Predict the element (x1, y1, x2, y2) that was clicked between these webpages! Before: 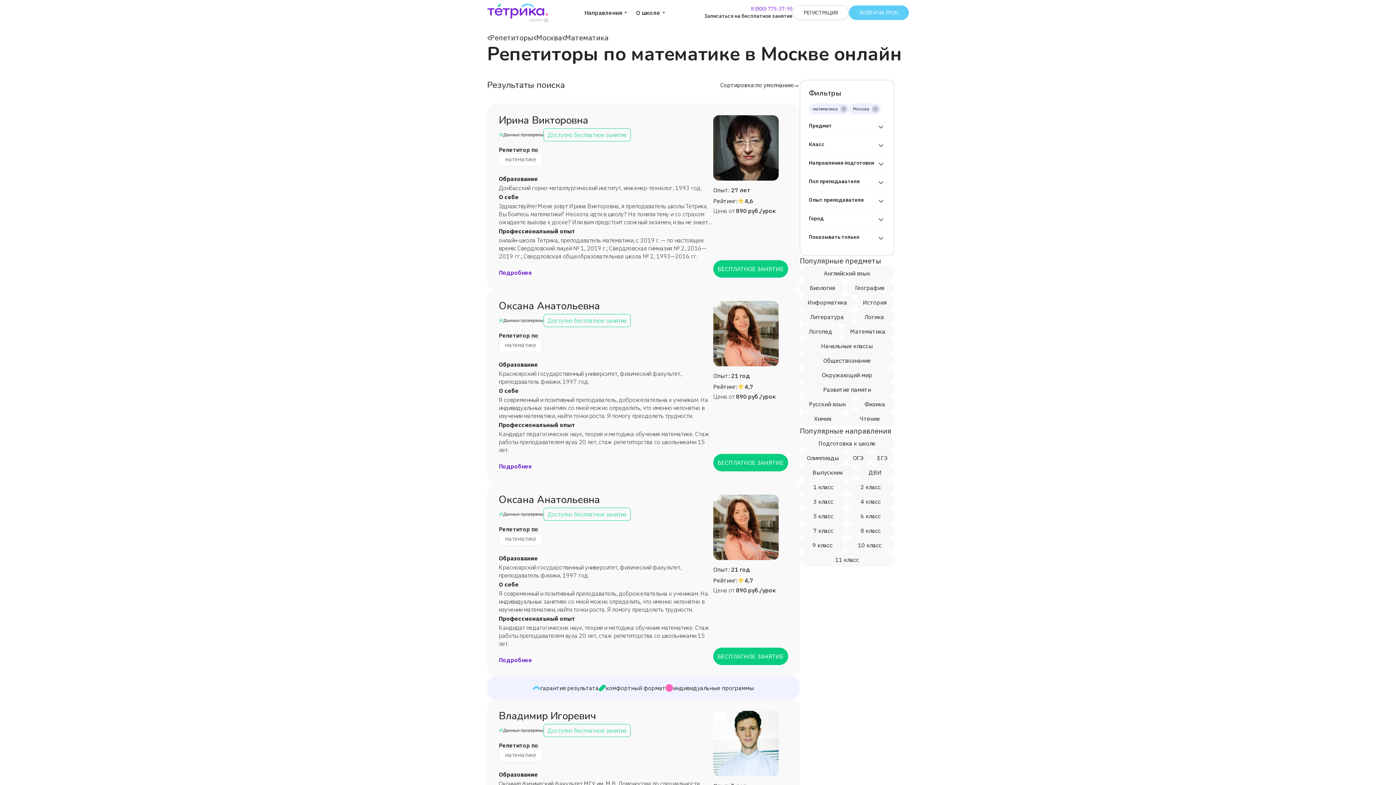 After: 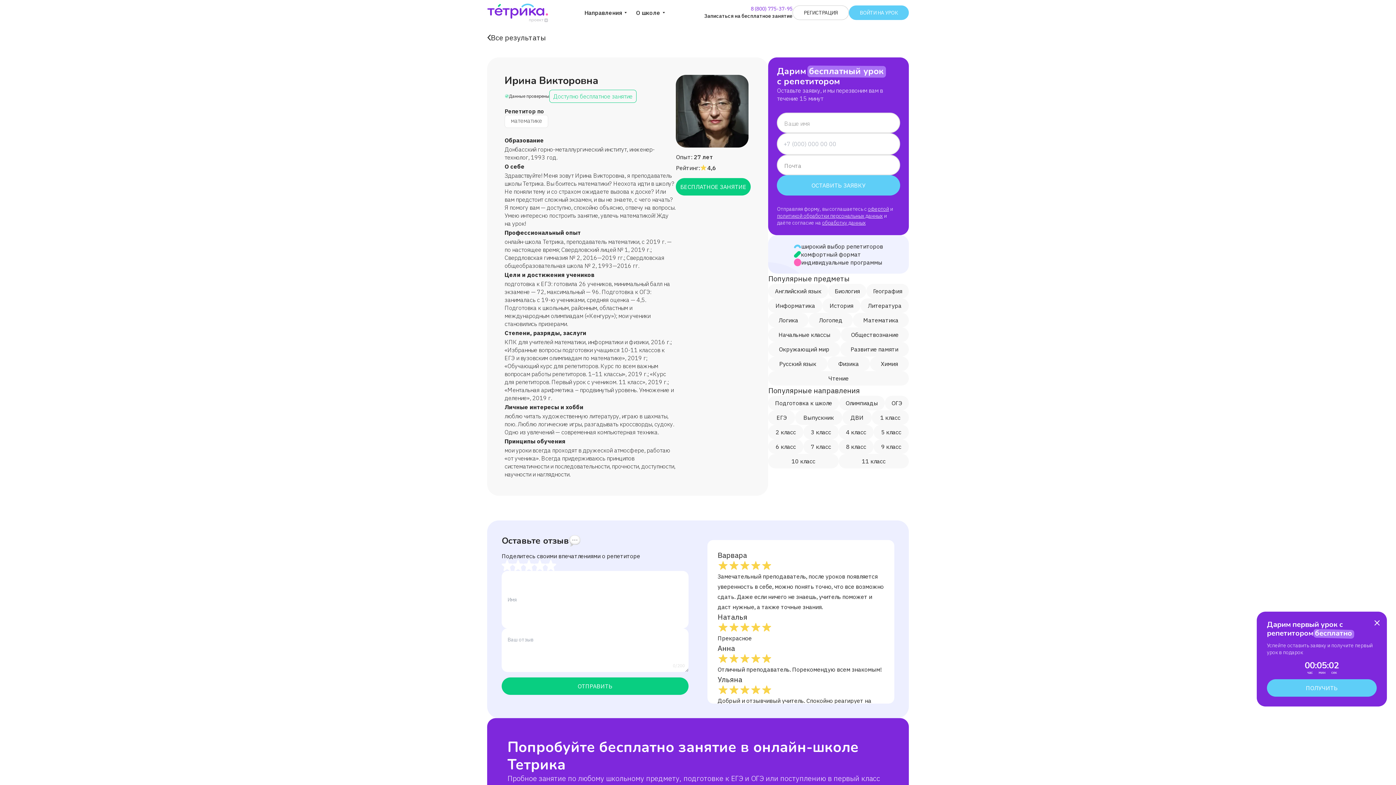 Action: label: Ирина Викторовна bbox: (498, 115, 713, 128)